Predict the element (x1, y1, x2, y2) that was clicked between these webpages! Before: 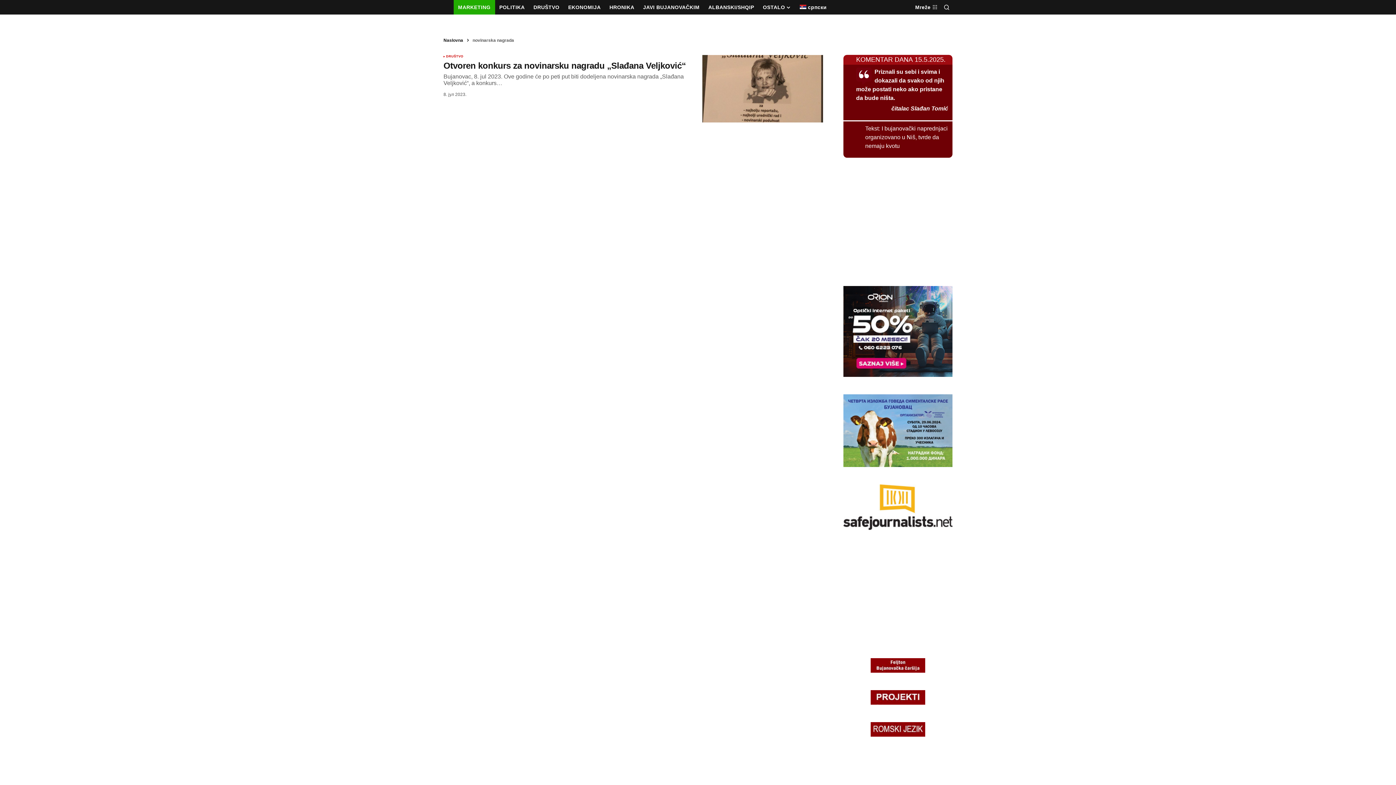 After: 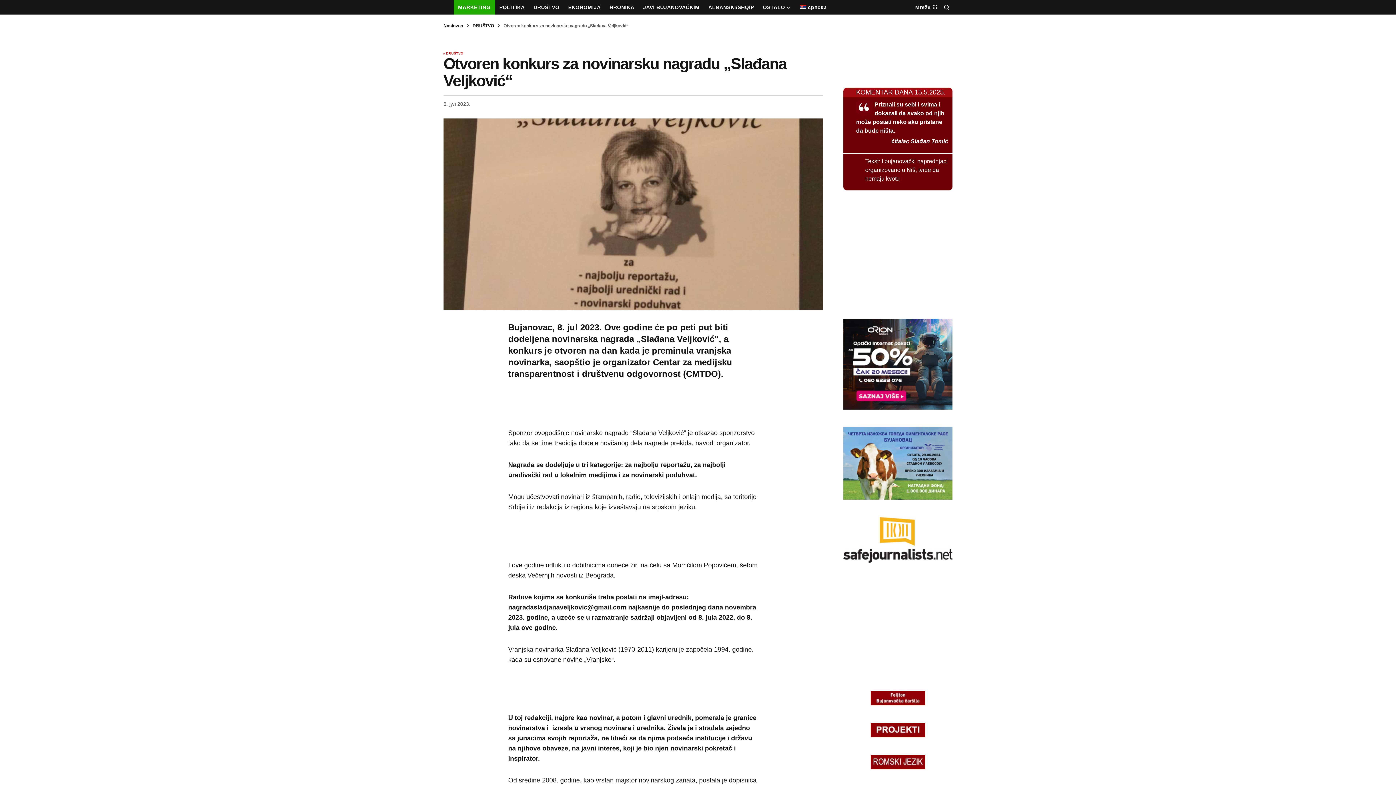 Action: bbox: (443, 61, 690, 70) label: Otvoren konkurs za novinarsku nagradu „Slađana Veljković“